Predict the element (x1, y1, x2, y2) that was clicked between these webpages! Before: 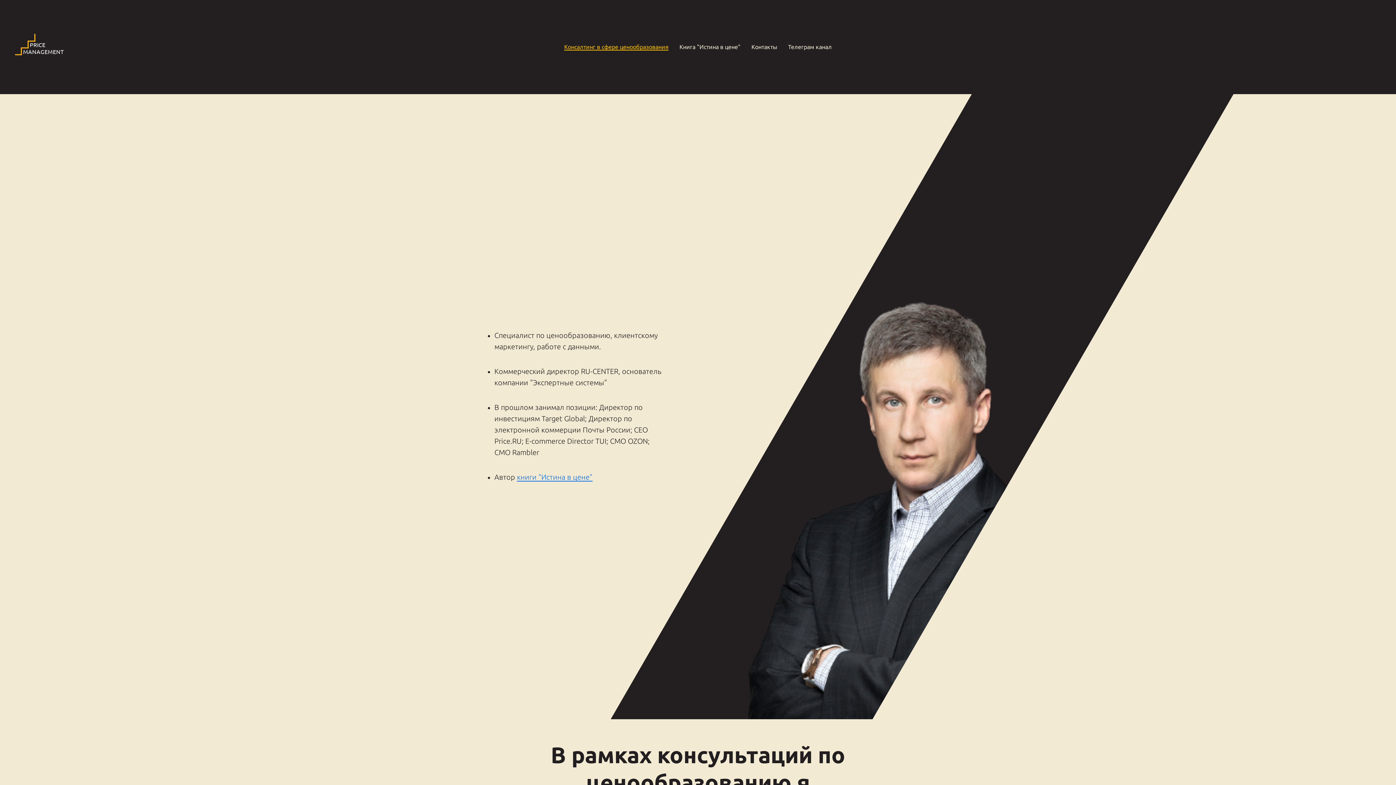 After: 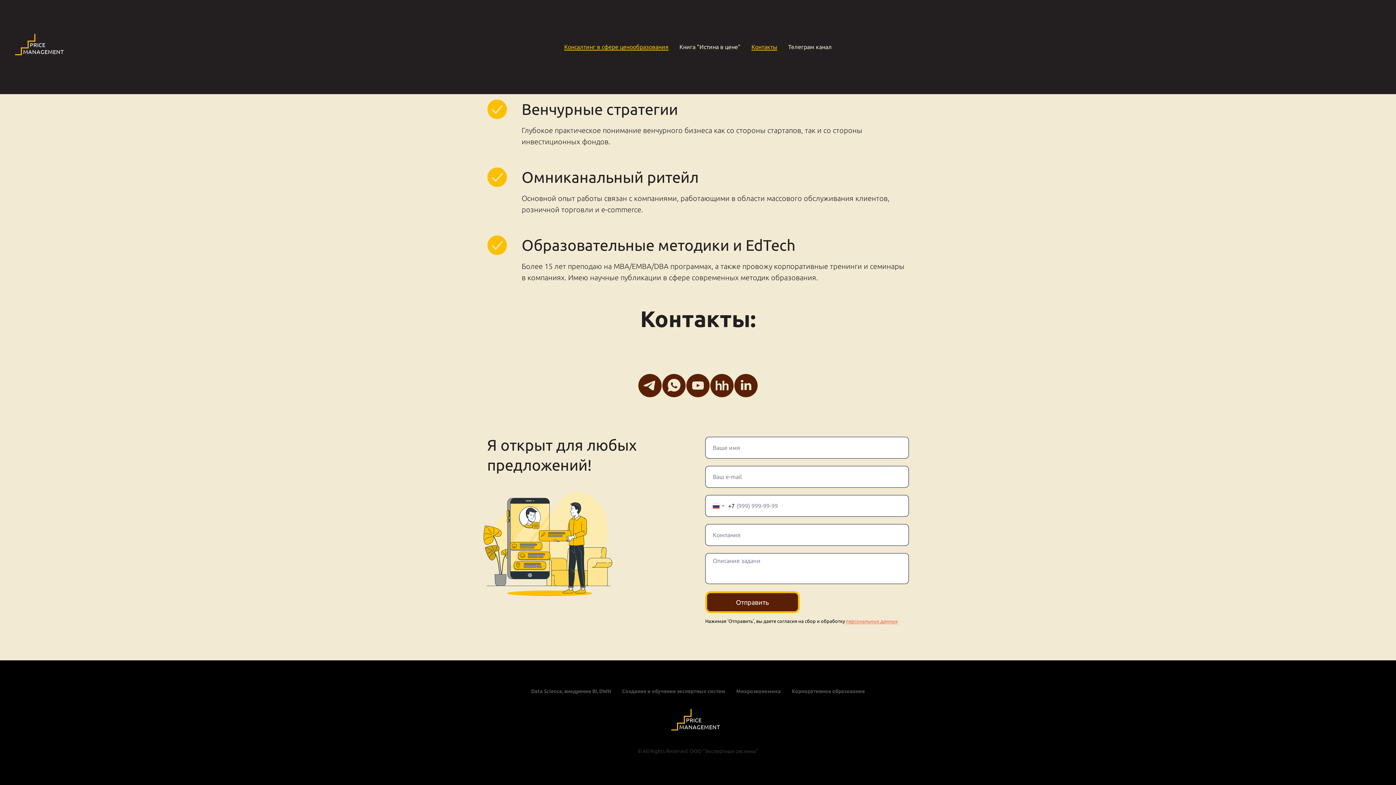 Action: label: Контакты bbox: (751, 43, 777, 50)